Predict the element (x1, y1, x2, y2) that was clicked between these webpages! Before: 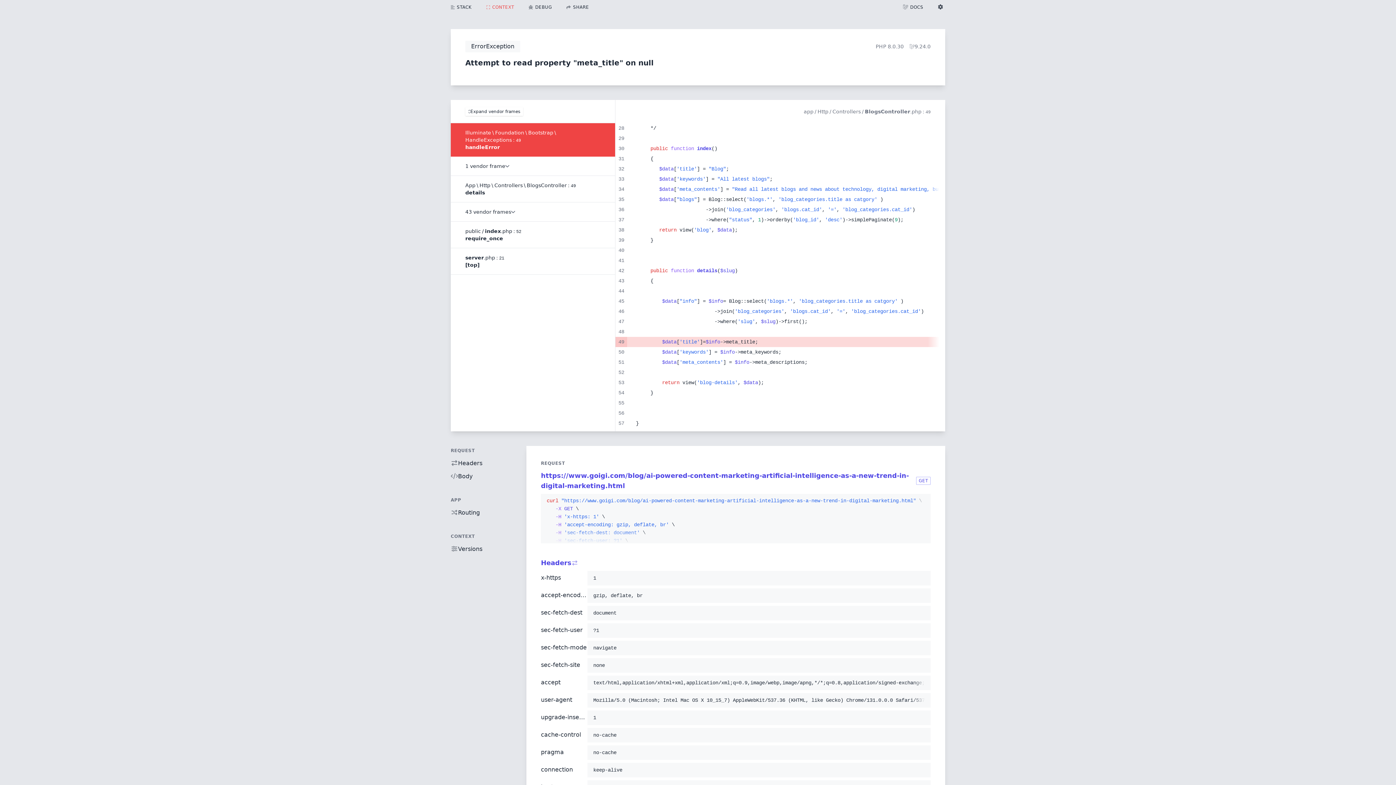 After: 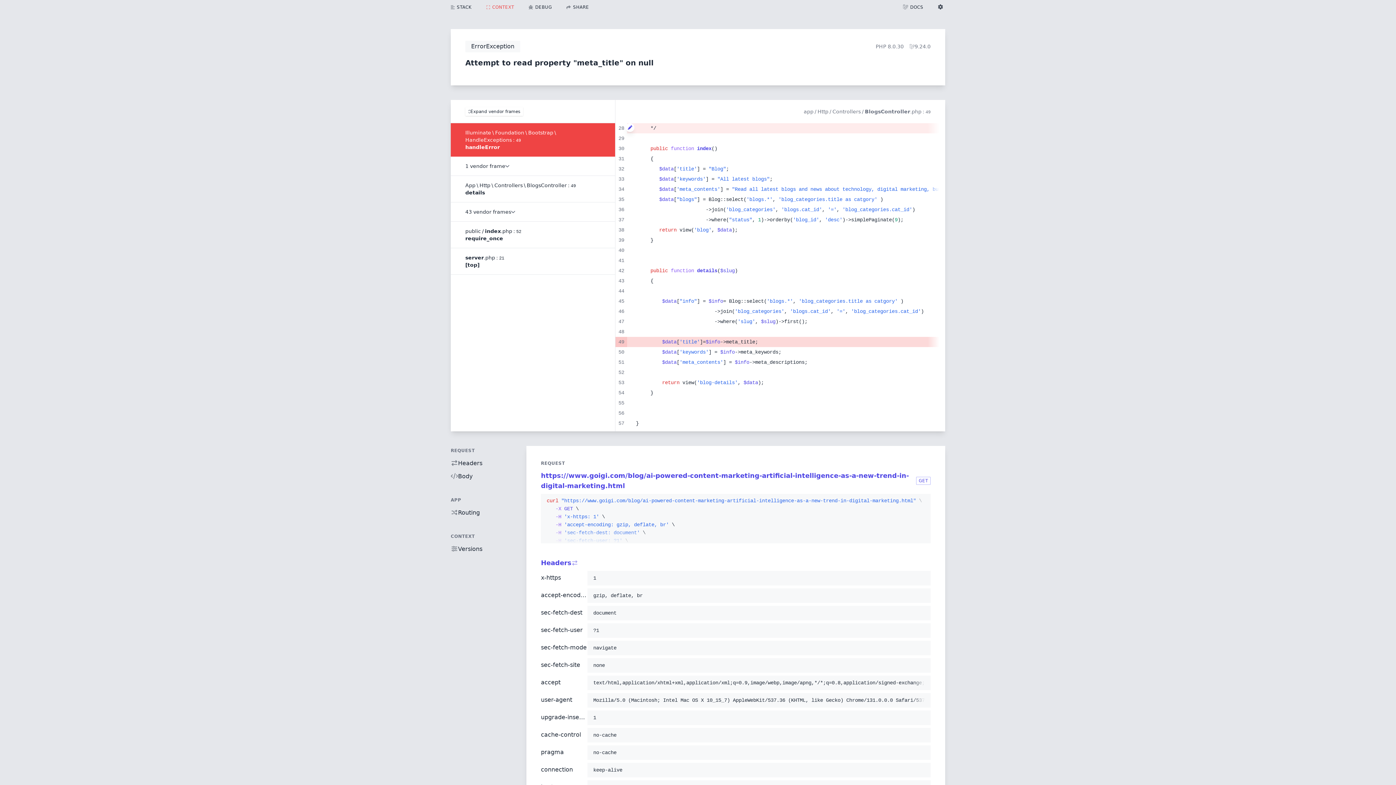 Action: bbox: (625, 123, 630, 132)